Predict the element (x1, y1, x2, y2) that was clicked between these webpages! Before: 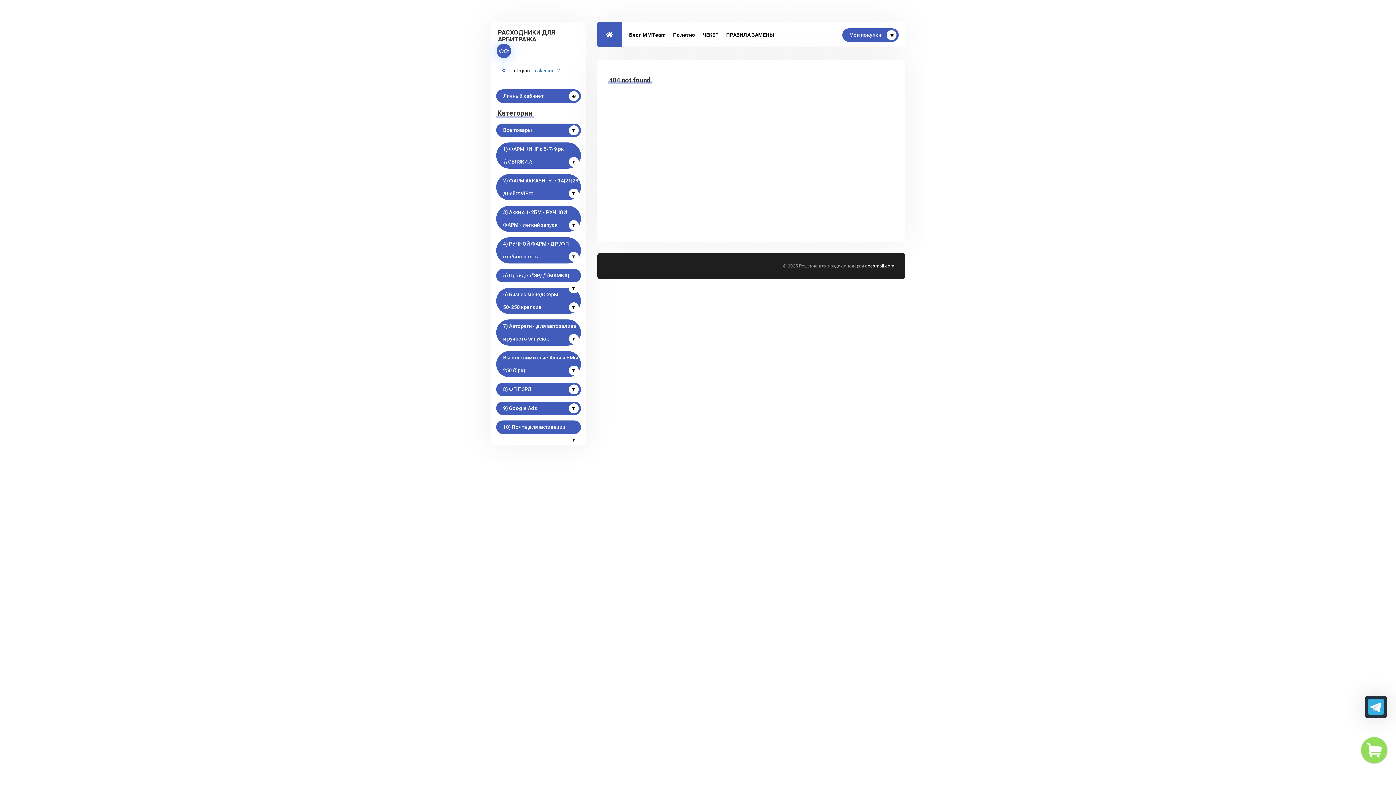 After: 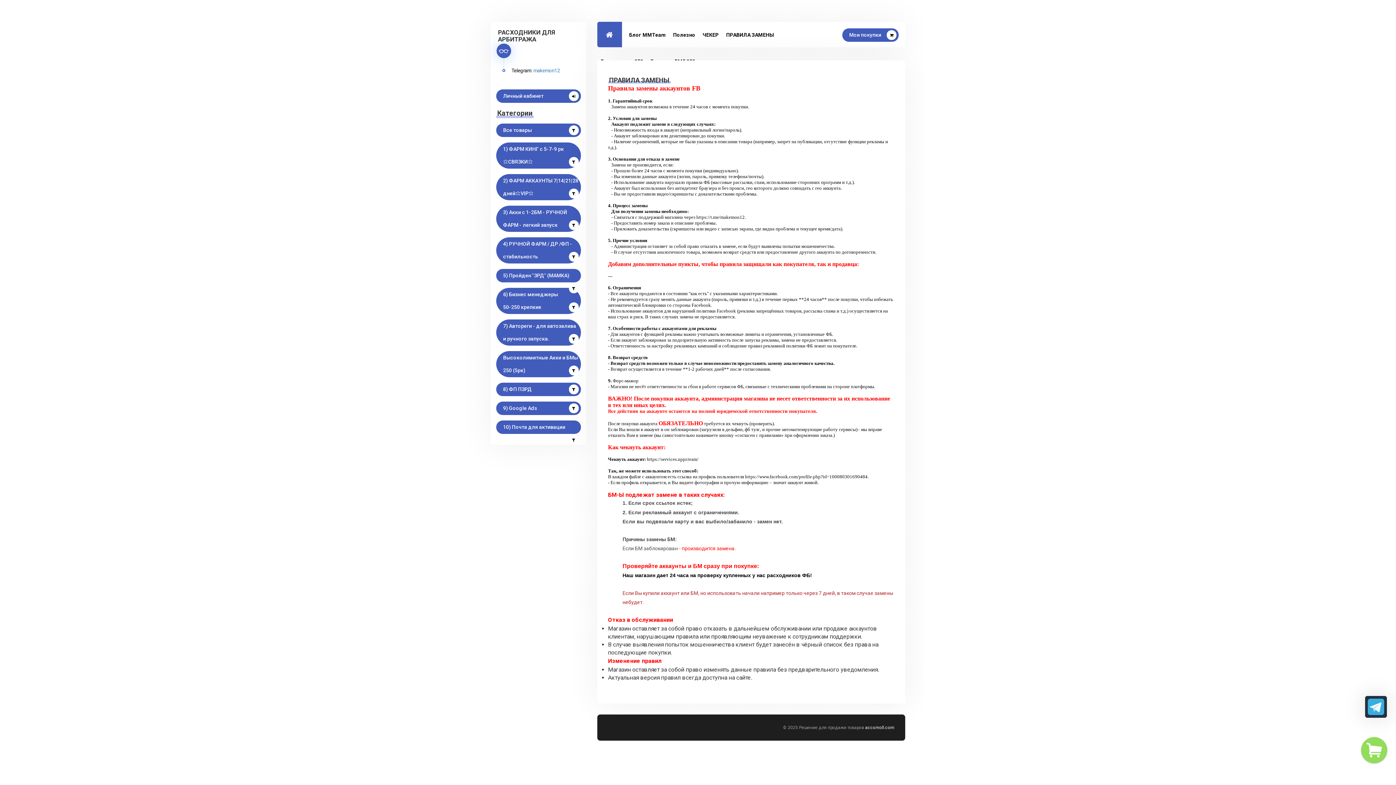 Action: bbox: (722, 21, 777, 48) label: ПРАВИЛА ЗАМЕНЫ